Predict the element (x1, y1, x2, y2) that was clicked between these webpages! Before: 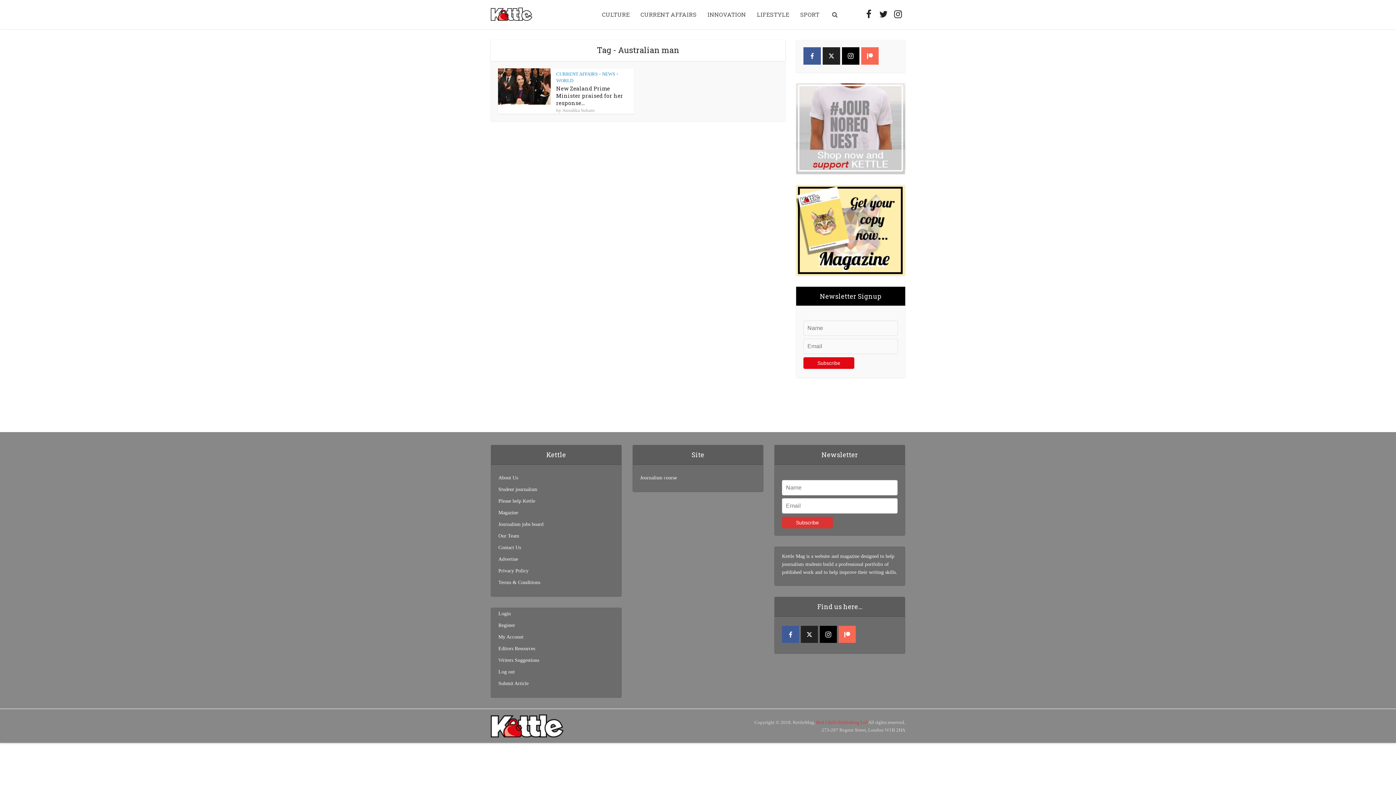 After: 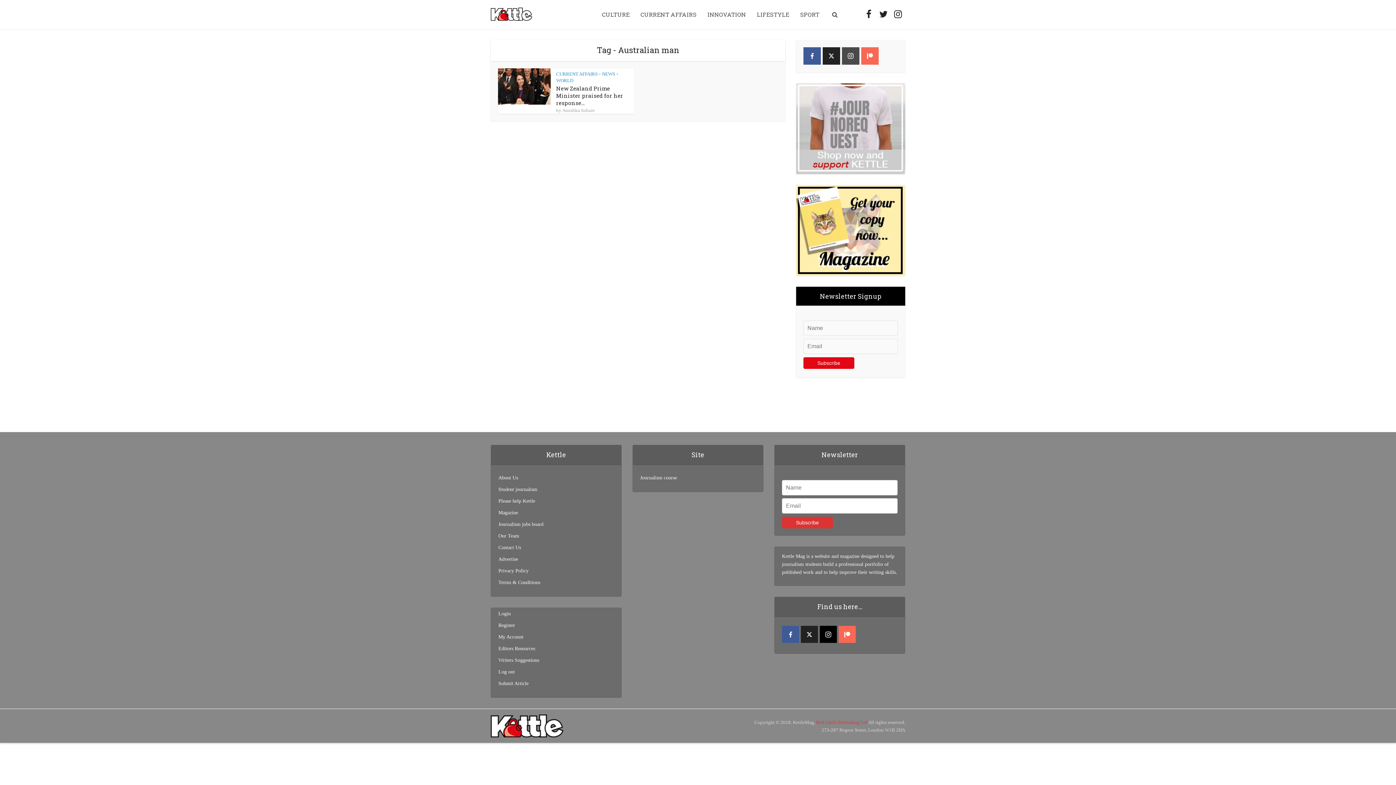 Action: bbox: (842, 47, 859, 64) label: instagram